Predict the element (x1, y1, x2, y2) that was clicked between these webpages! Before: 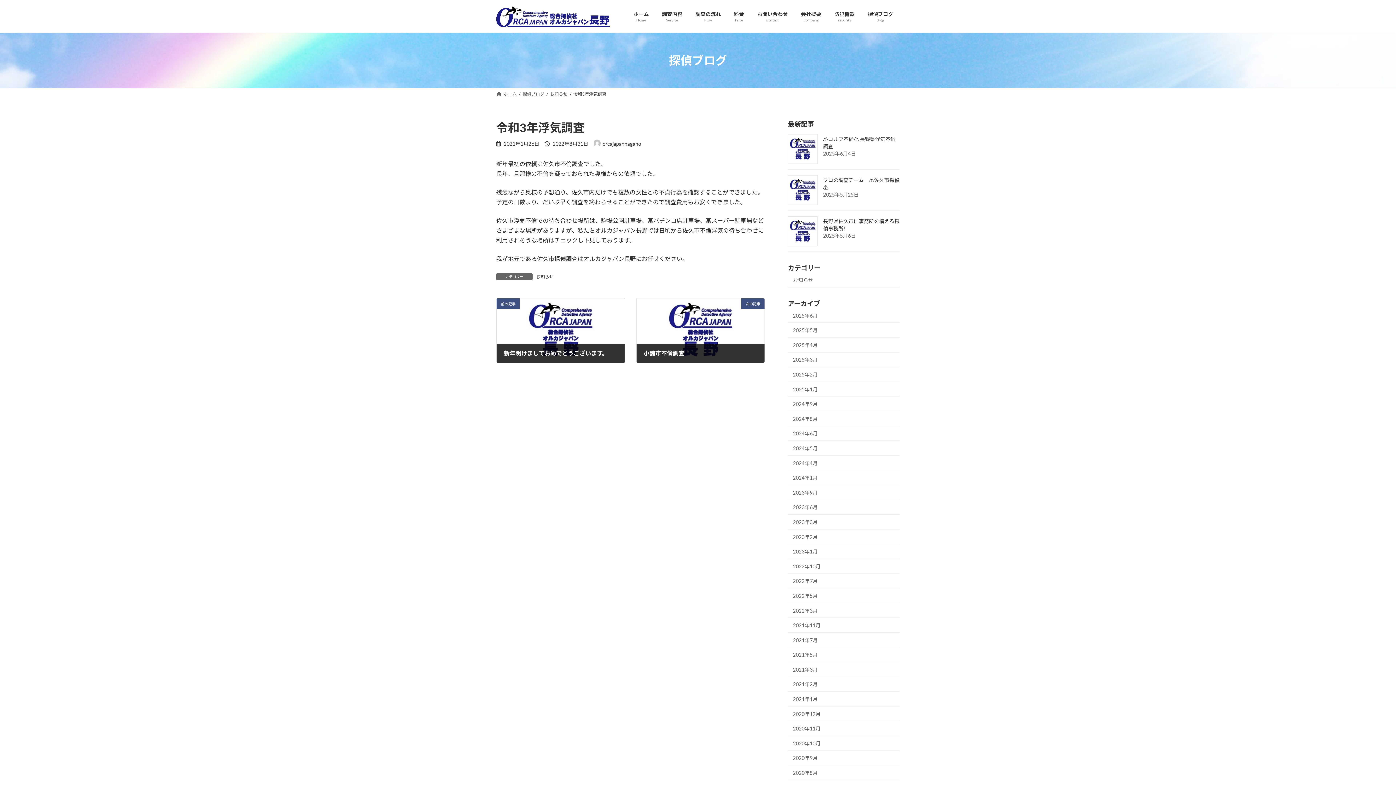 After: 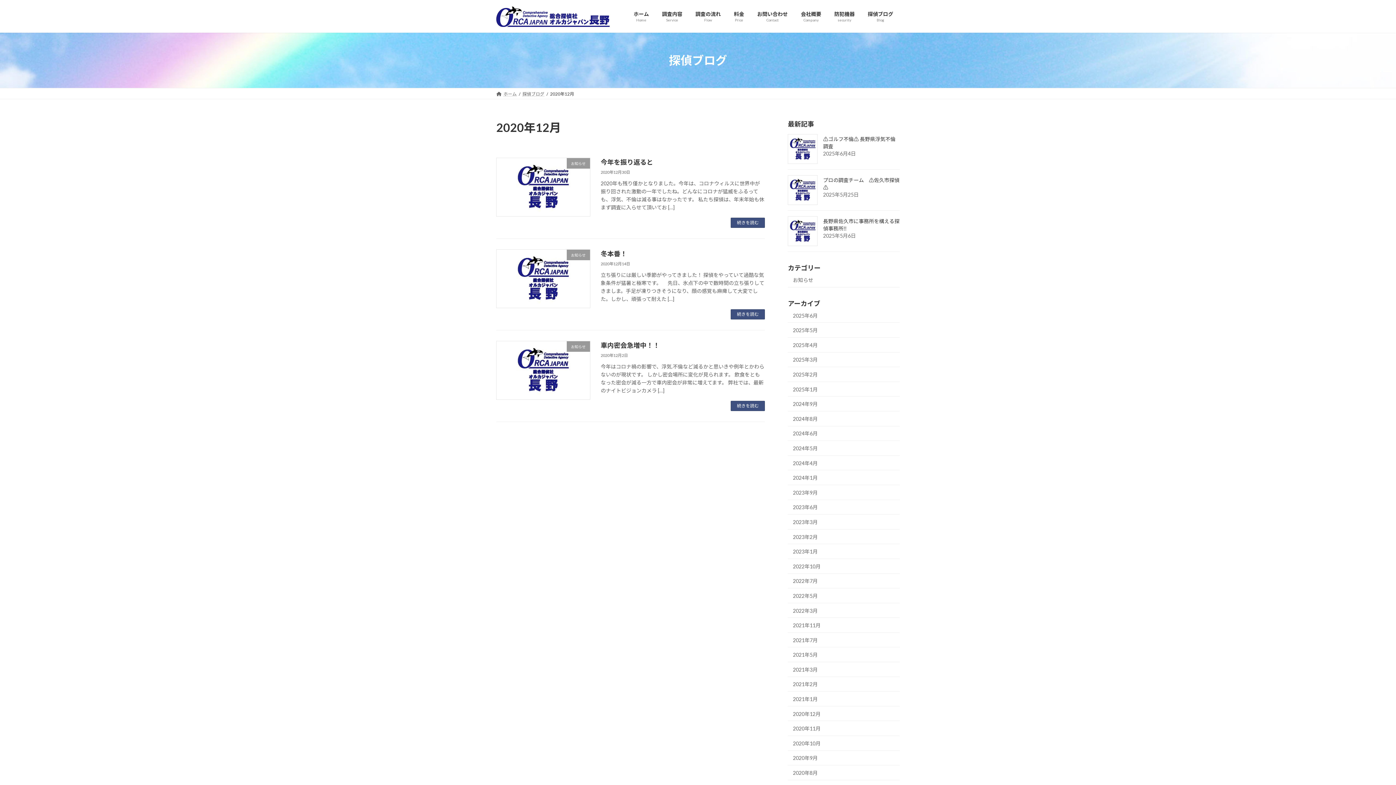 Action: label: 2020年12月 bbox: (788, 706, 900, 721)